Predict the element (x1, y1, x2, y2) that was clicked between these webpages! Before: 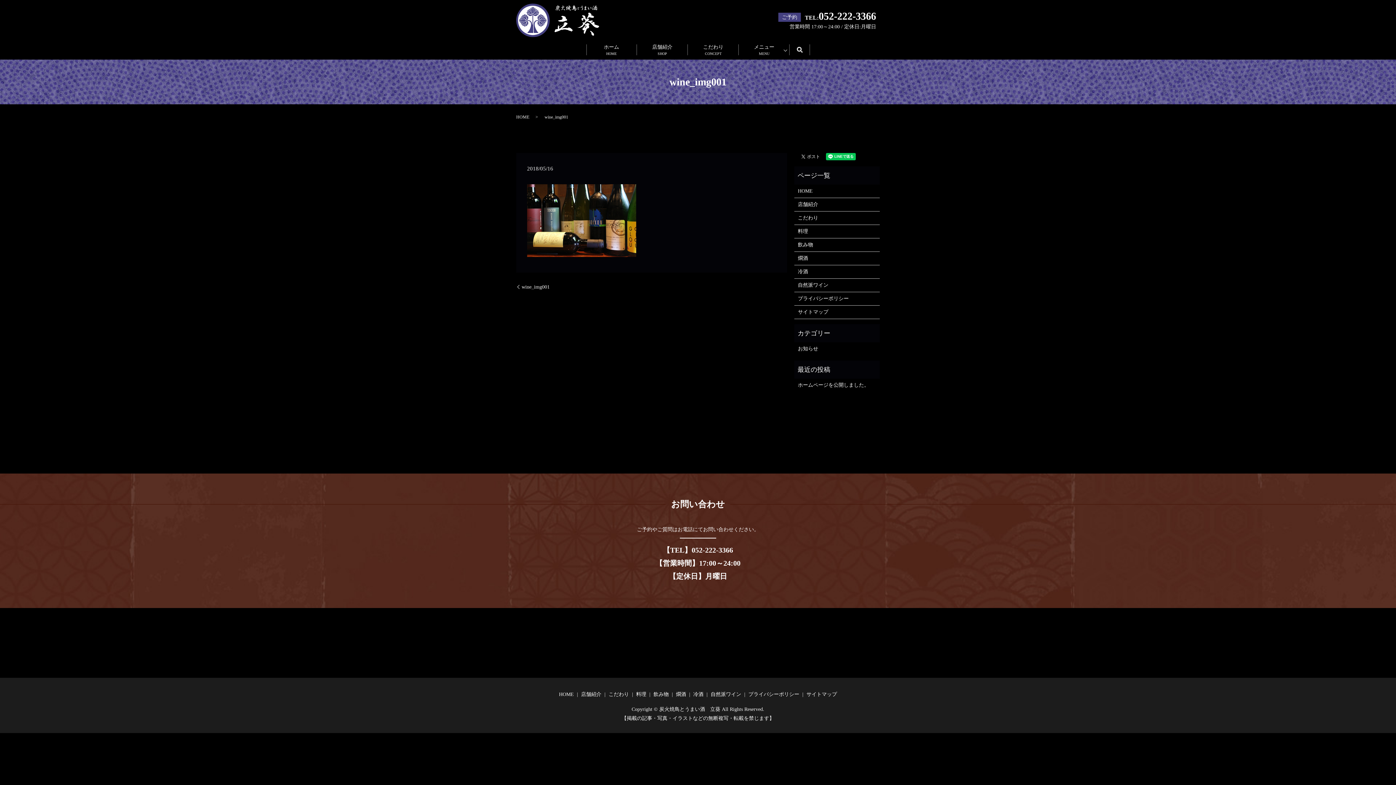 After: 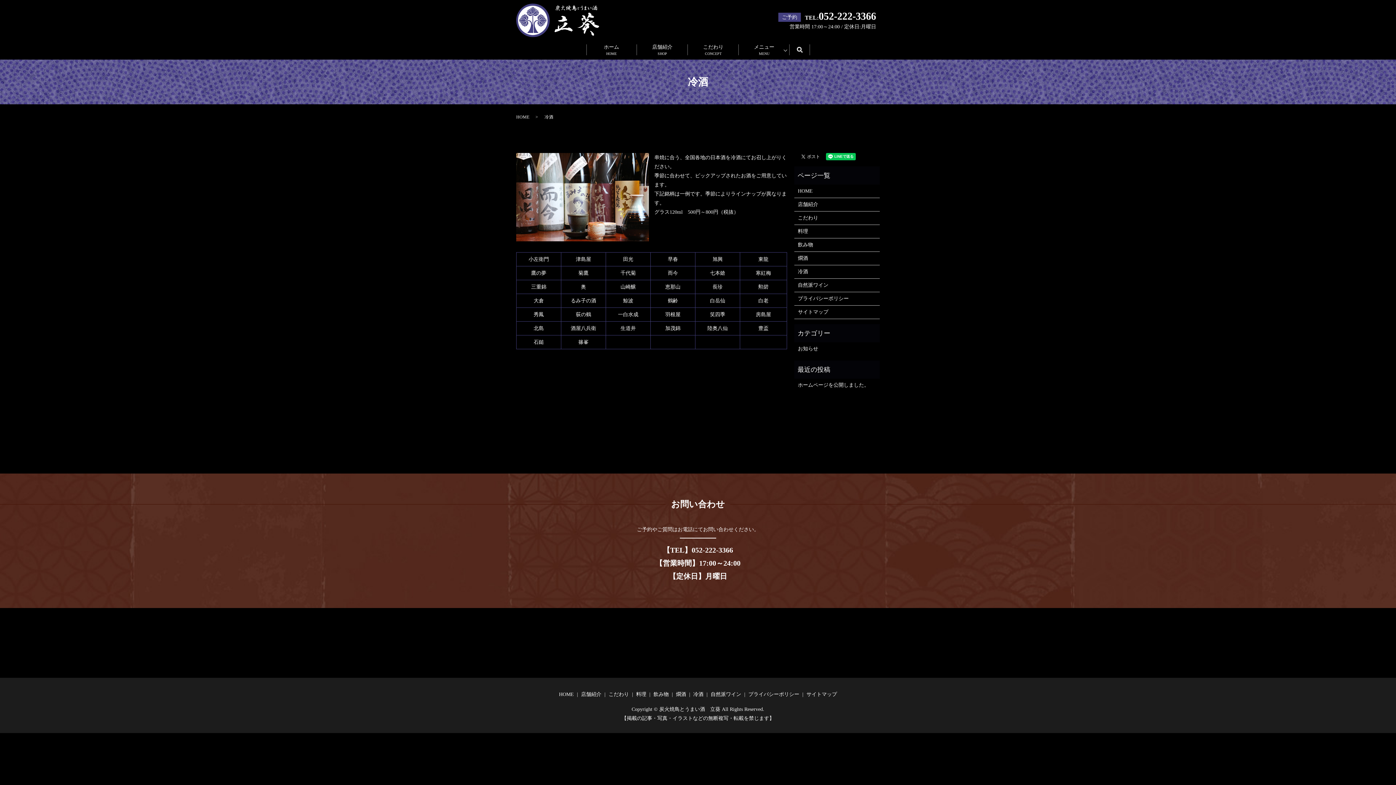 Action: label: 冷酒 bbox: (798, 267, 876, 275)